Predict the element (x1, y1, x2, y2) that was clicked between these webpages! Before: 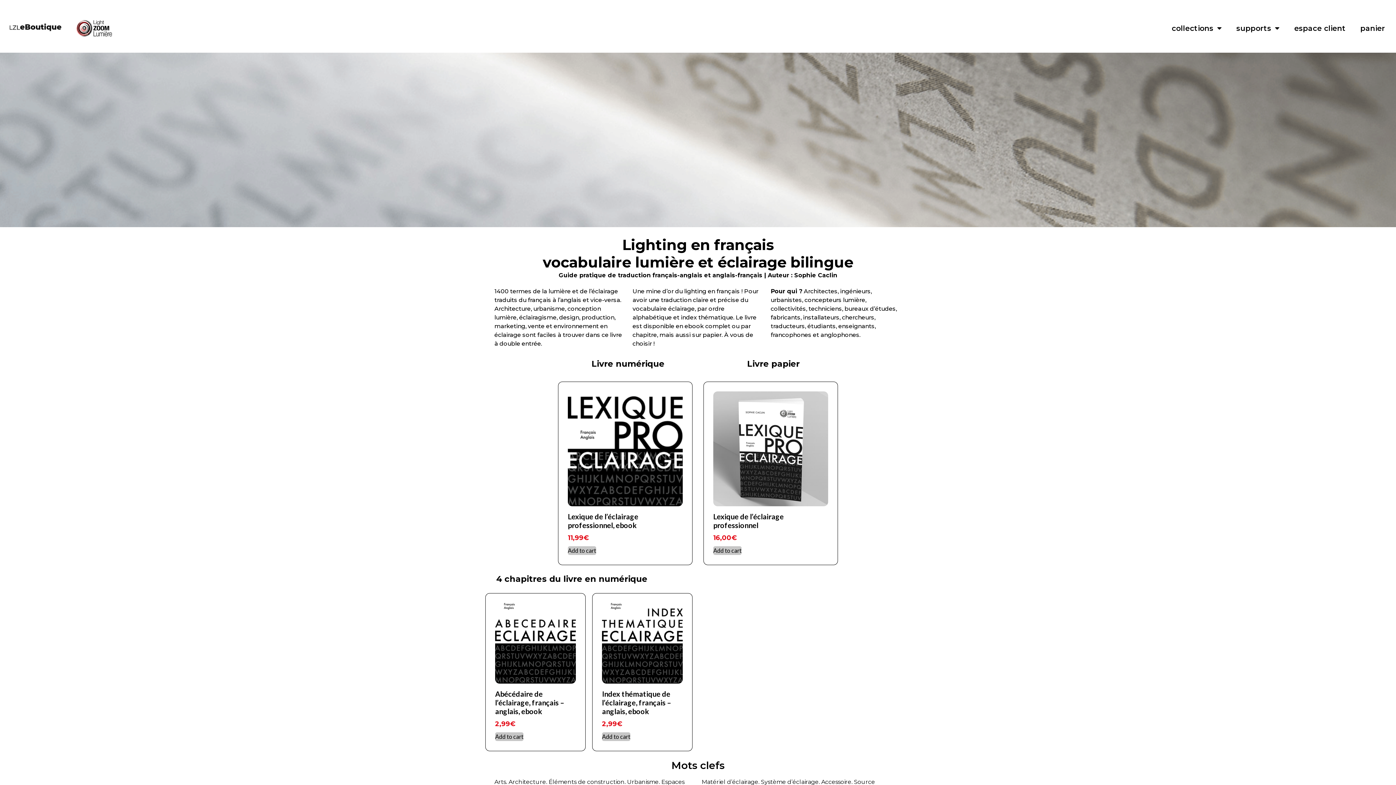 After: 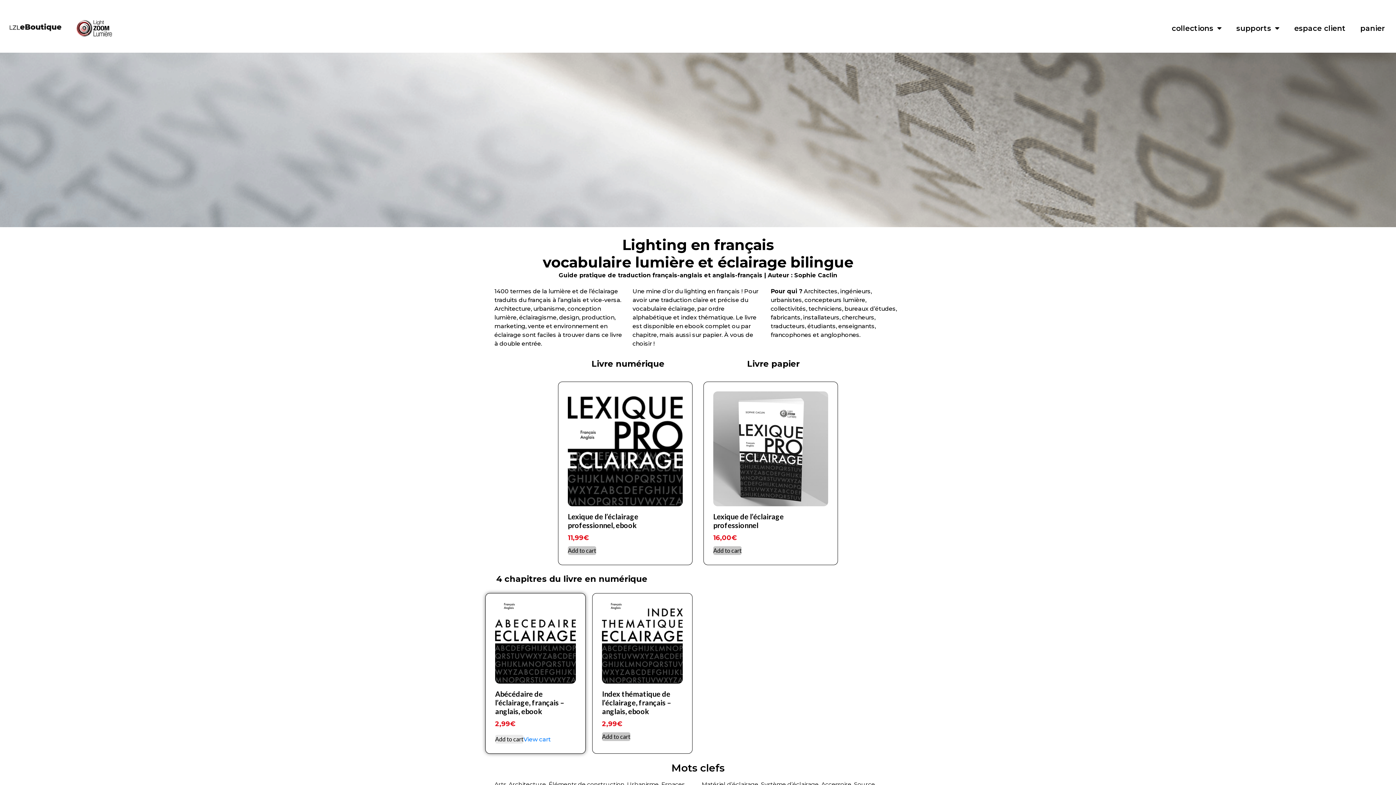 Action: label: Add to cart: “Abécédaire de l’éclairage, français – anglais, ebook” bbox: (495, 732, 523, 741)